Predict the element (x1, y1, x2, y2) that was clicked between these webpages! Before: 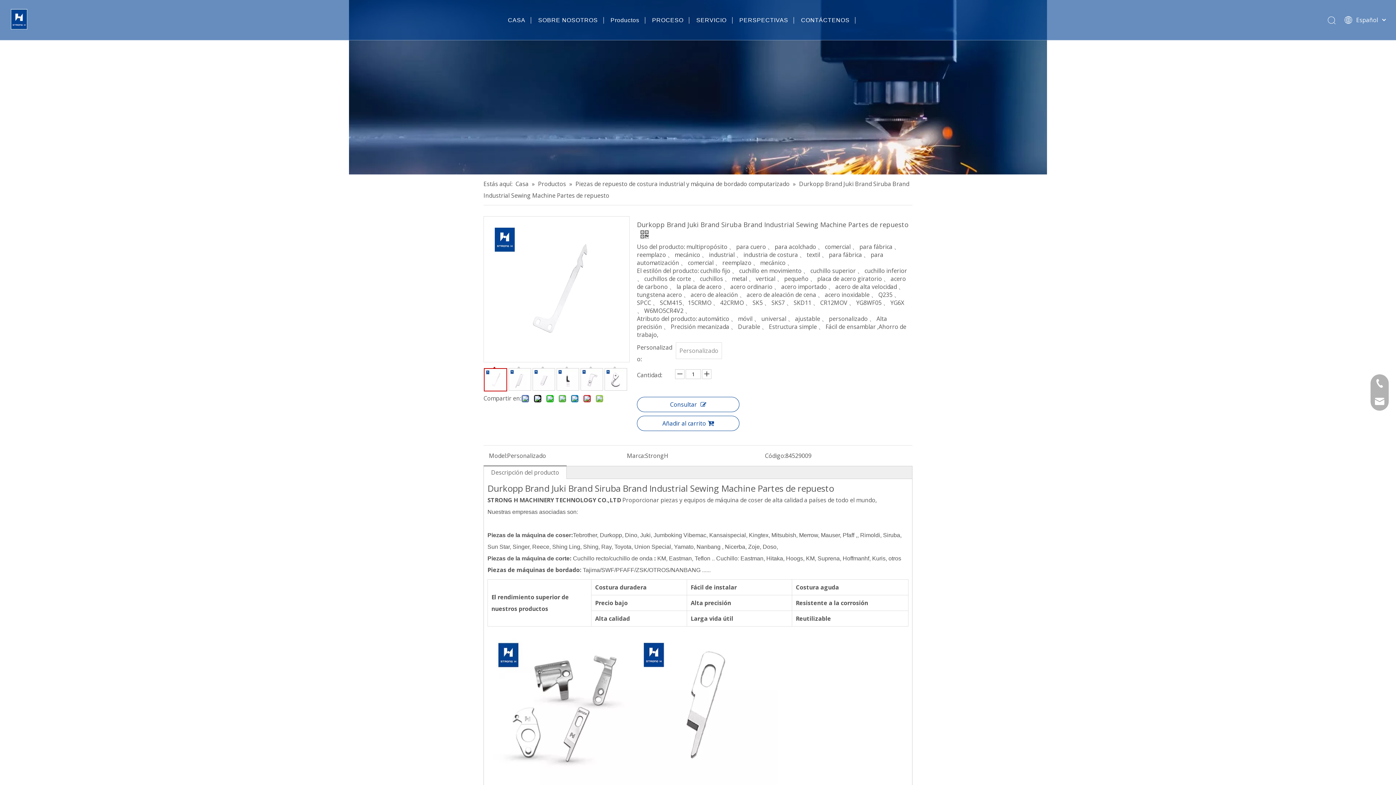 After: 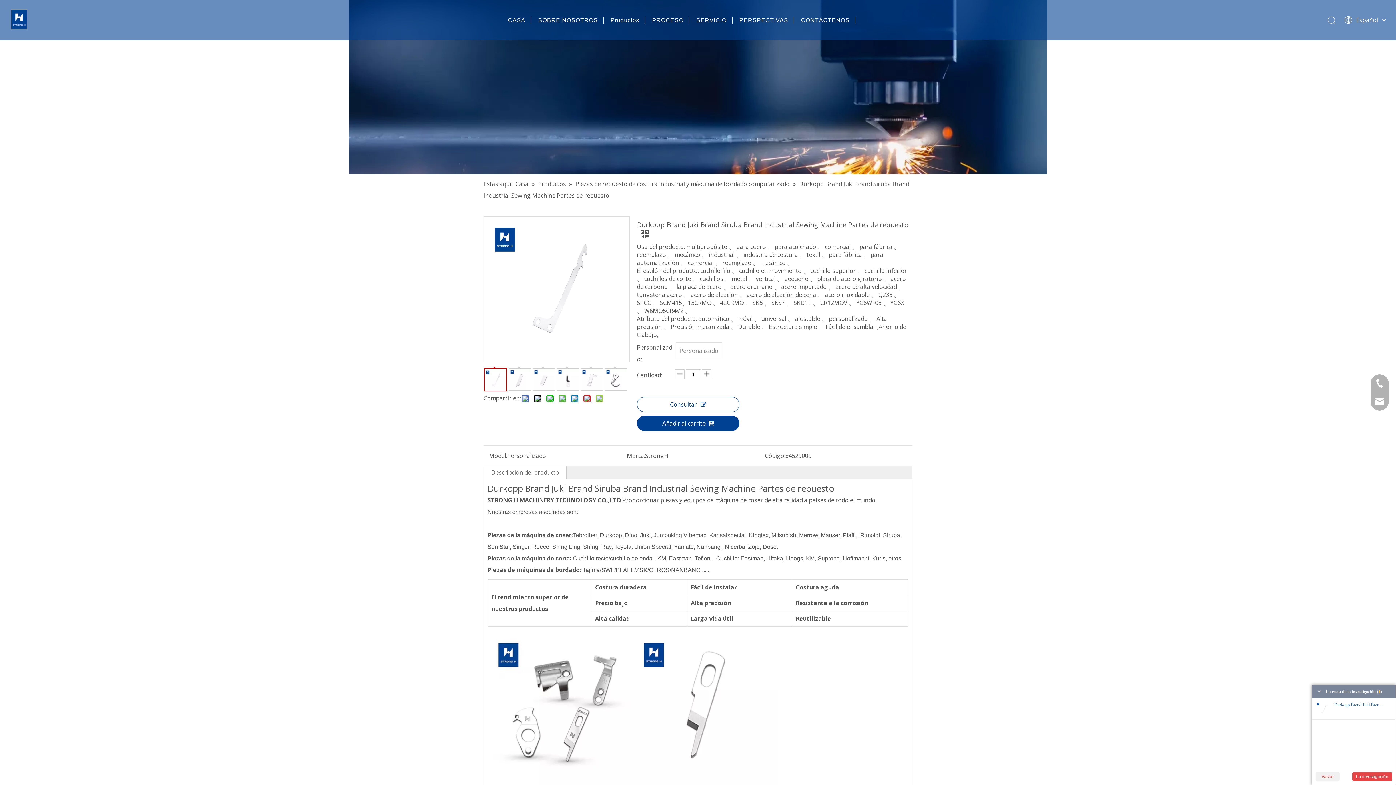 Action: label: Añadir al carrito bbox: (637, 416, 739, 431)